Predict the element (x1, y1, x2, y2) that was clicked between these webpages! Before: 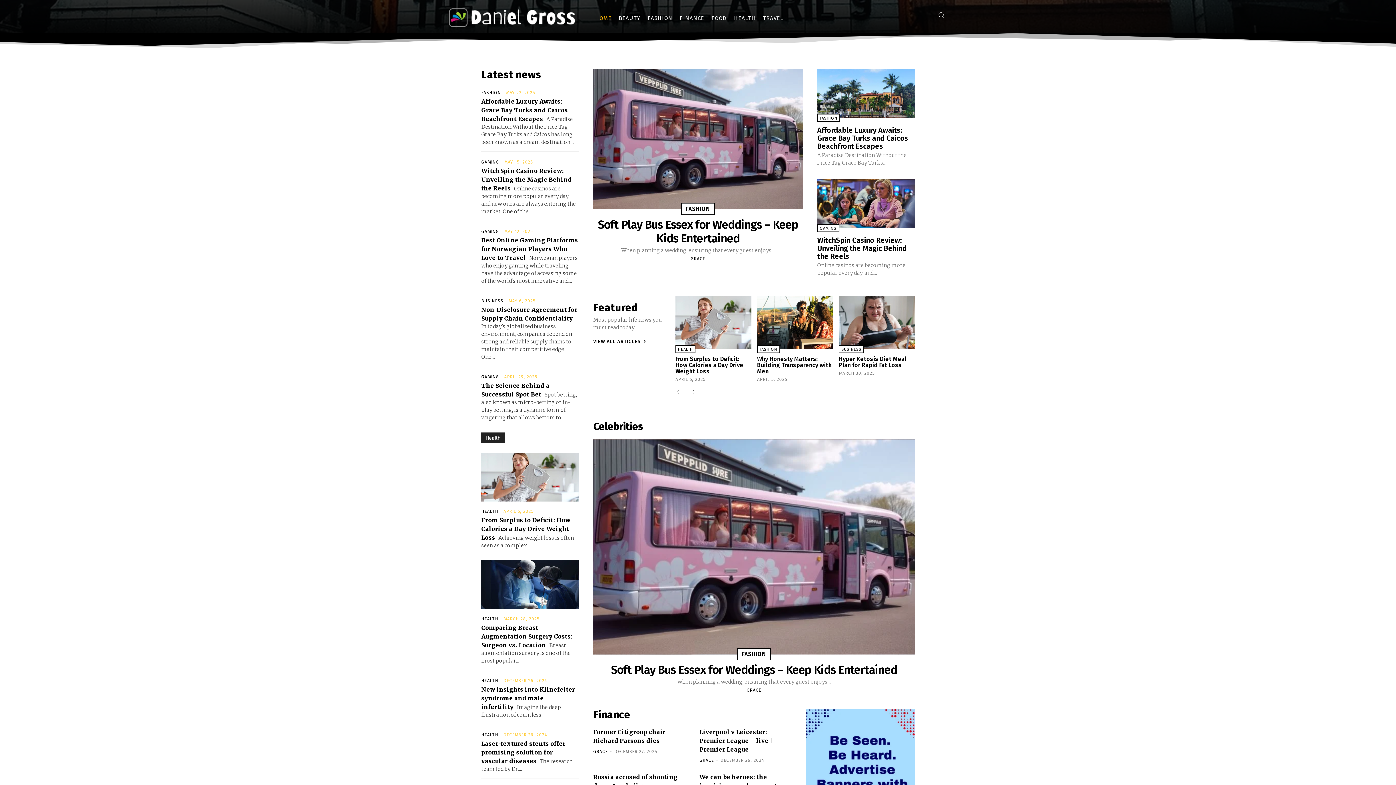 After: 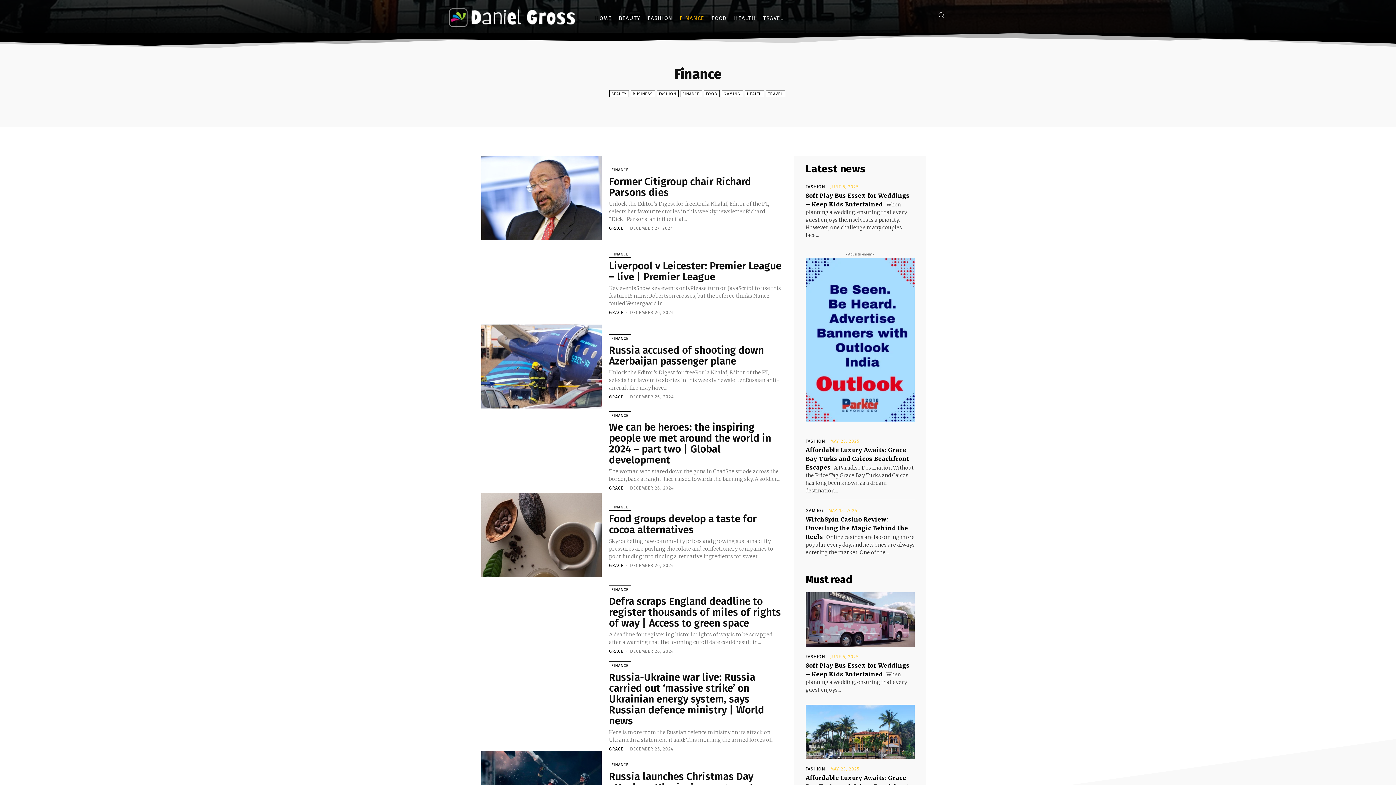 Action: label: FINANCE bbox: (676, 7, 708, 29)